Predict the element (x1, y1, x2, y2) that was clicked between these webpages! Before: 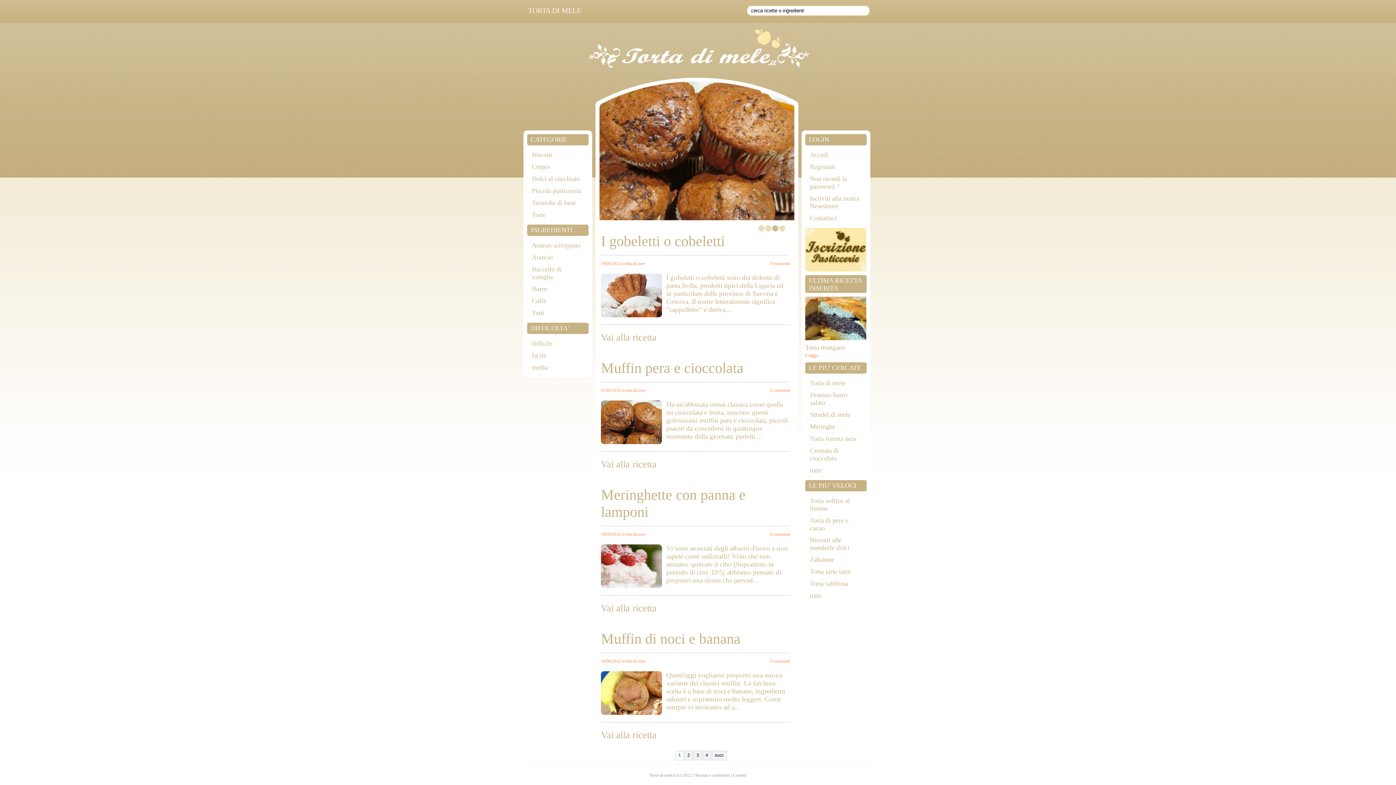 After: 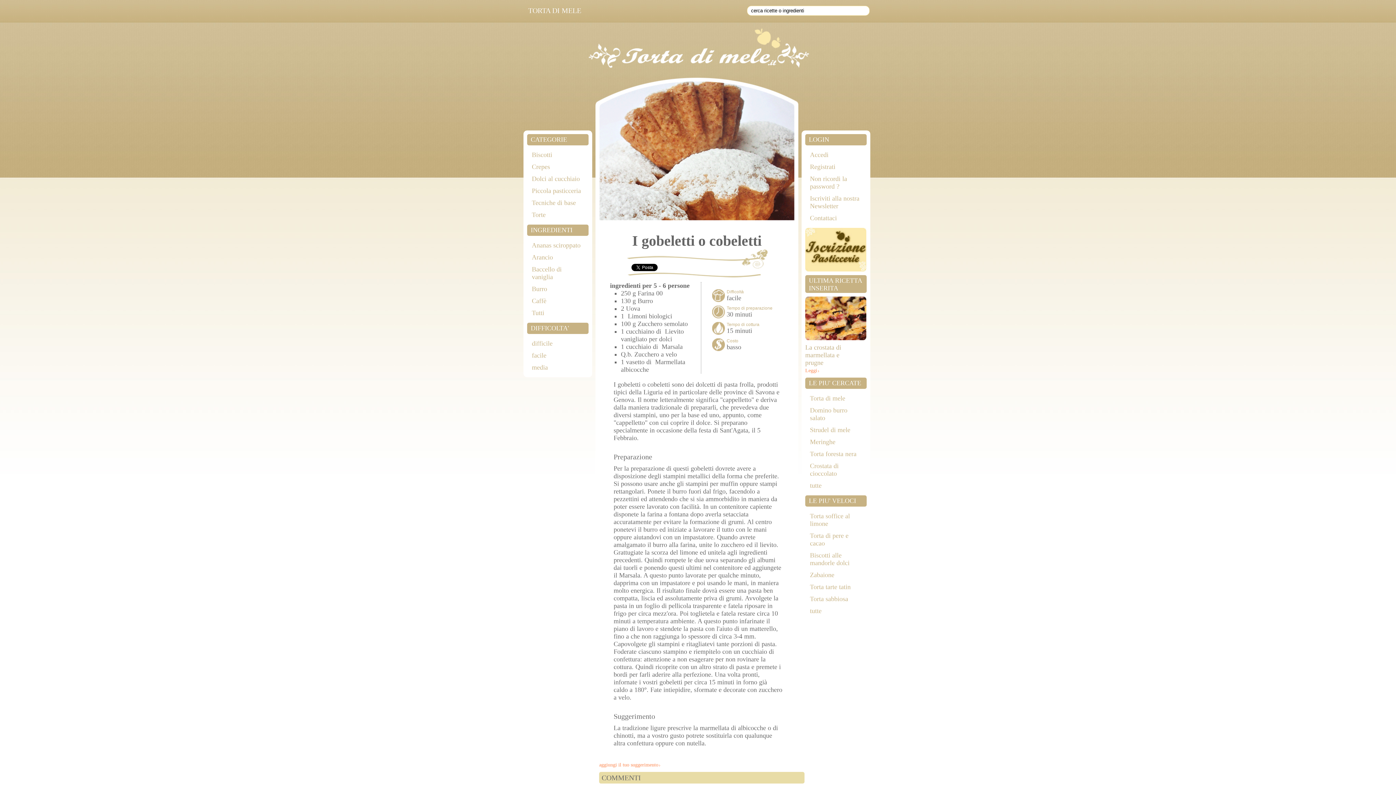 Action: bbox: (601, 332, 656, 342) label: Vai alla ricetta